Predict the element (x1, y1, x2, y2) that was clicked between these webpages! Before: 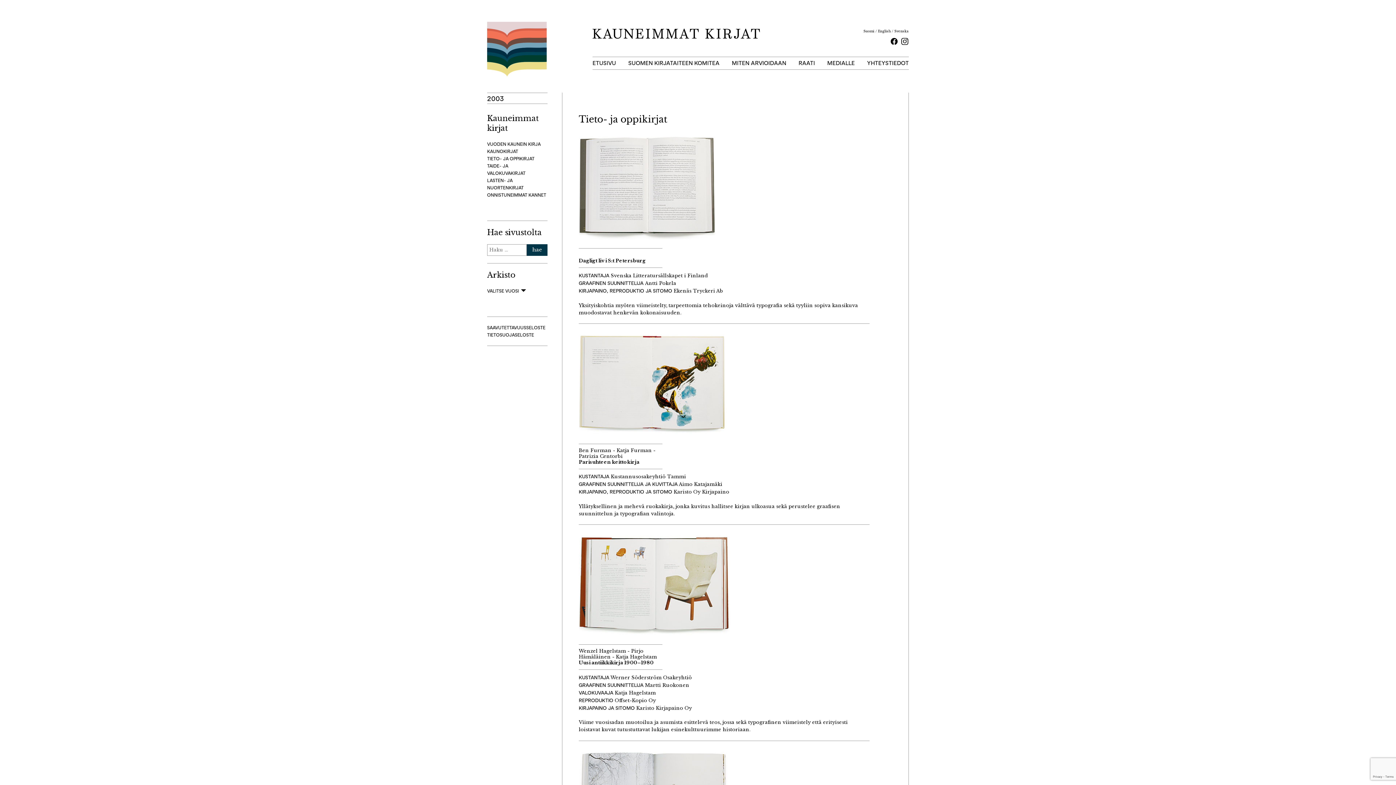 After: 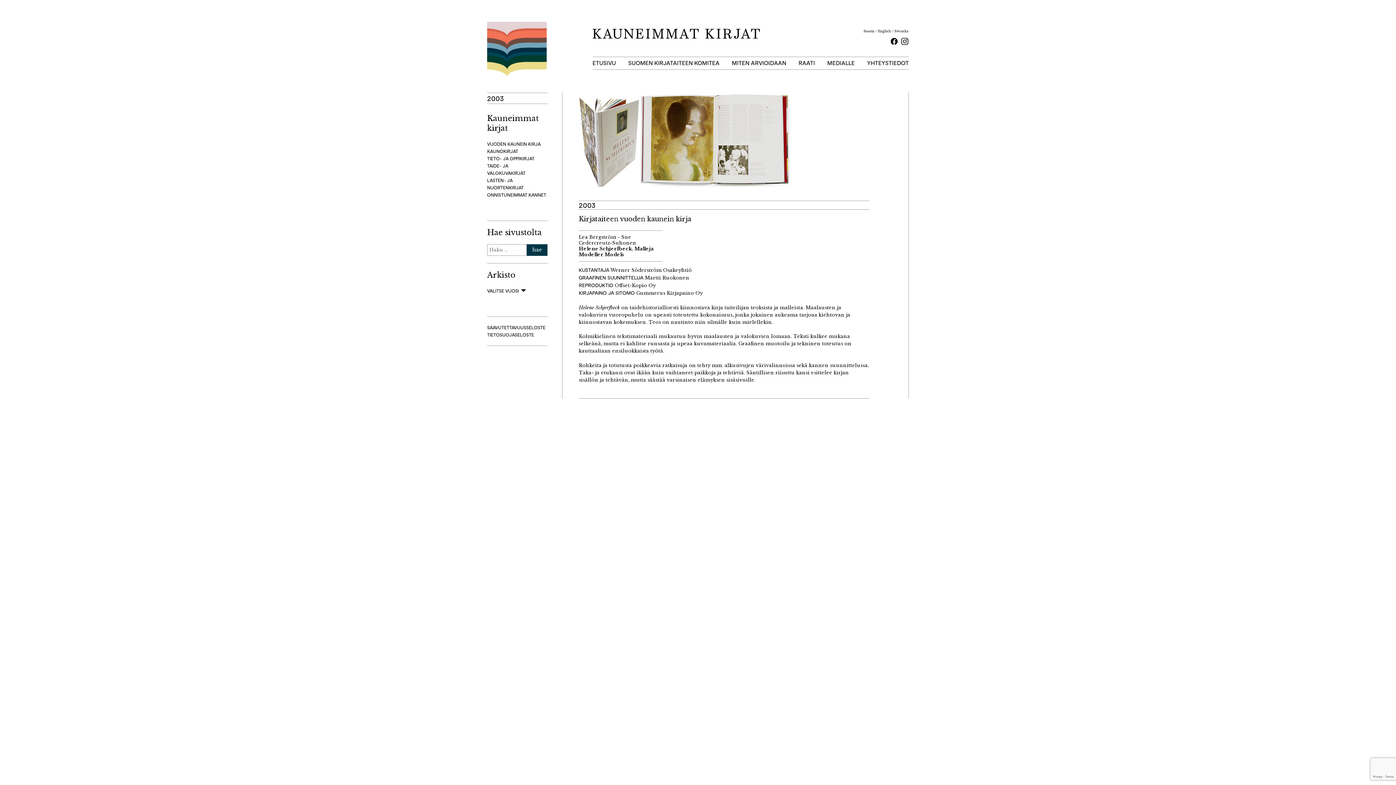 Action: bbox: (487, 94, 504, 102) label: 2003